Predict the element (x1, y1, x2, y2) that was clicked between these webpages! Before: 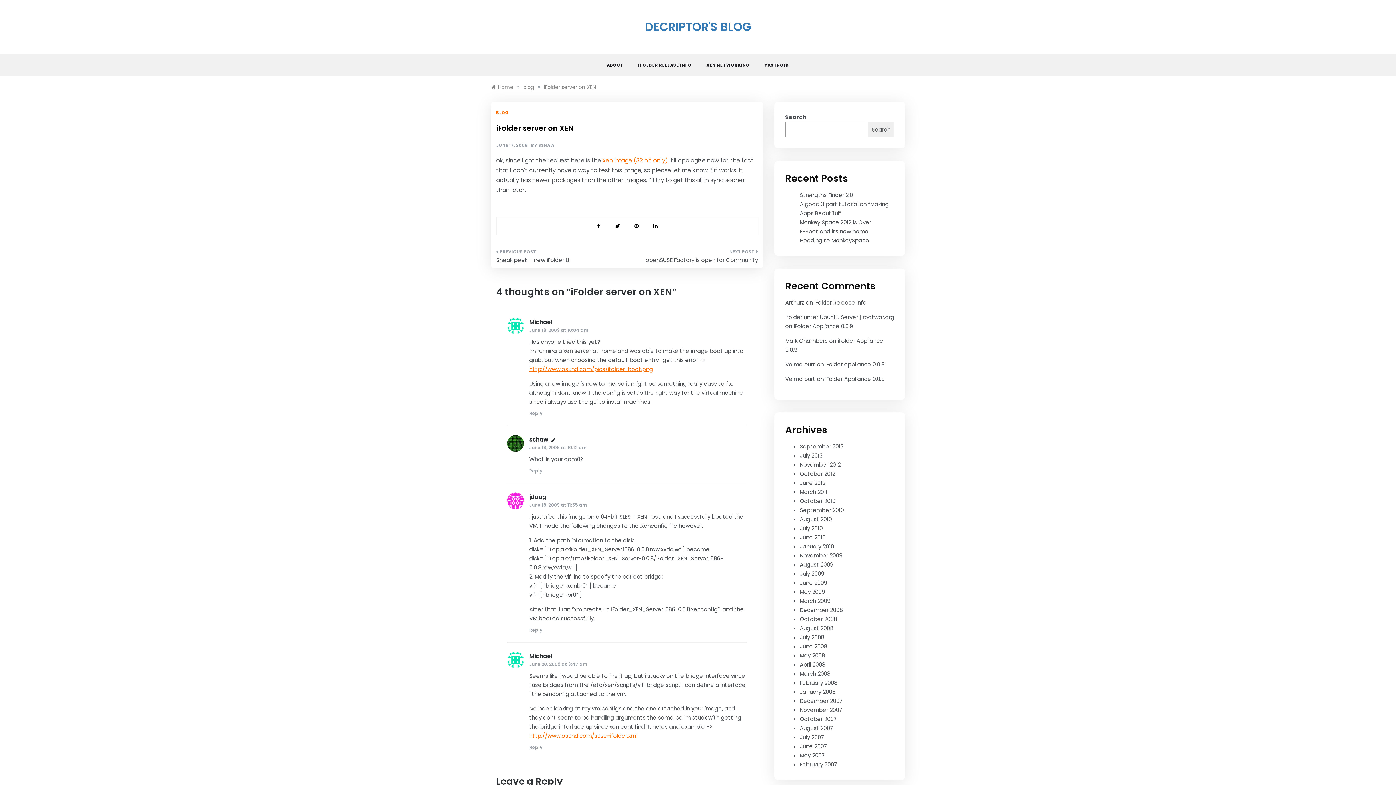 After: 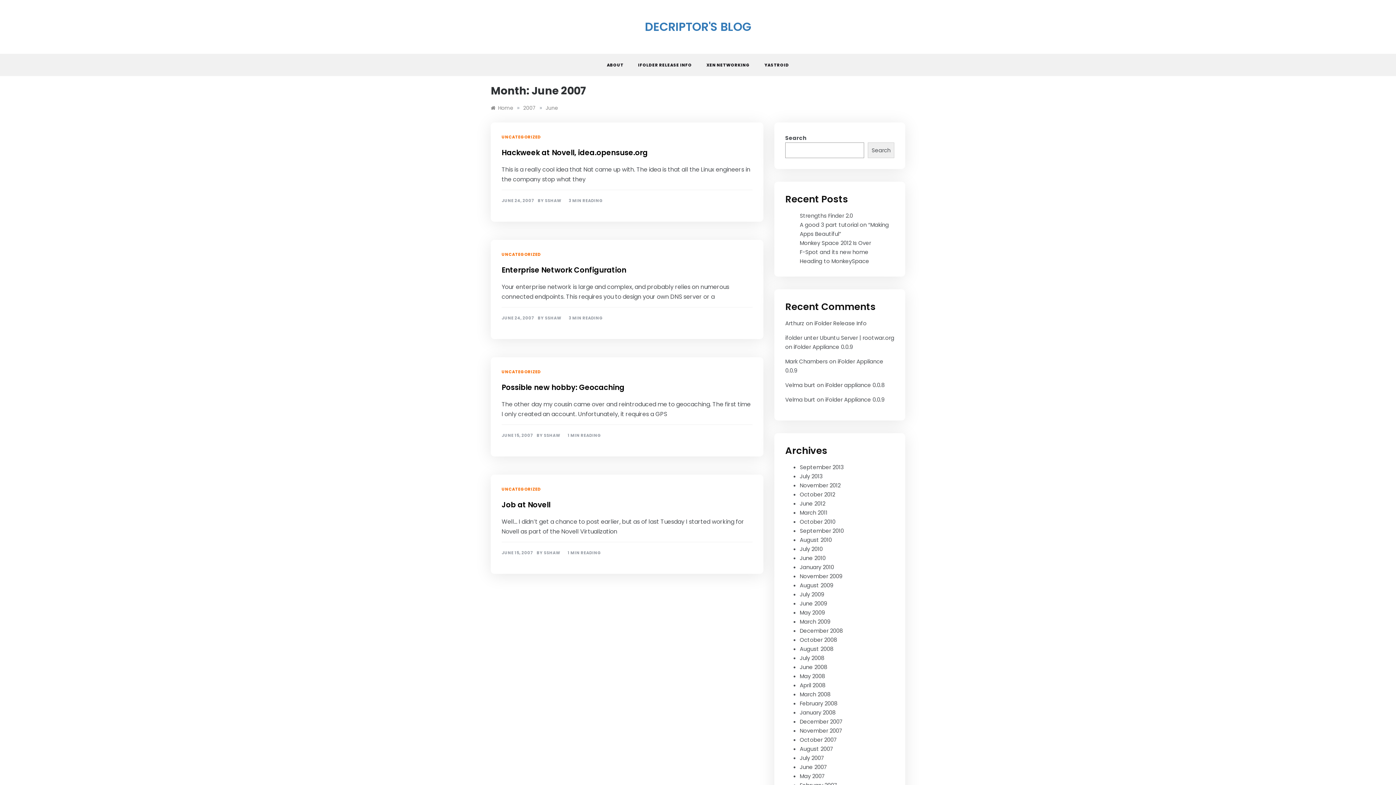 Action: bbox: (800, 742, 827, 750) label: June 2007